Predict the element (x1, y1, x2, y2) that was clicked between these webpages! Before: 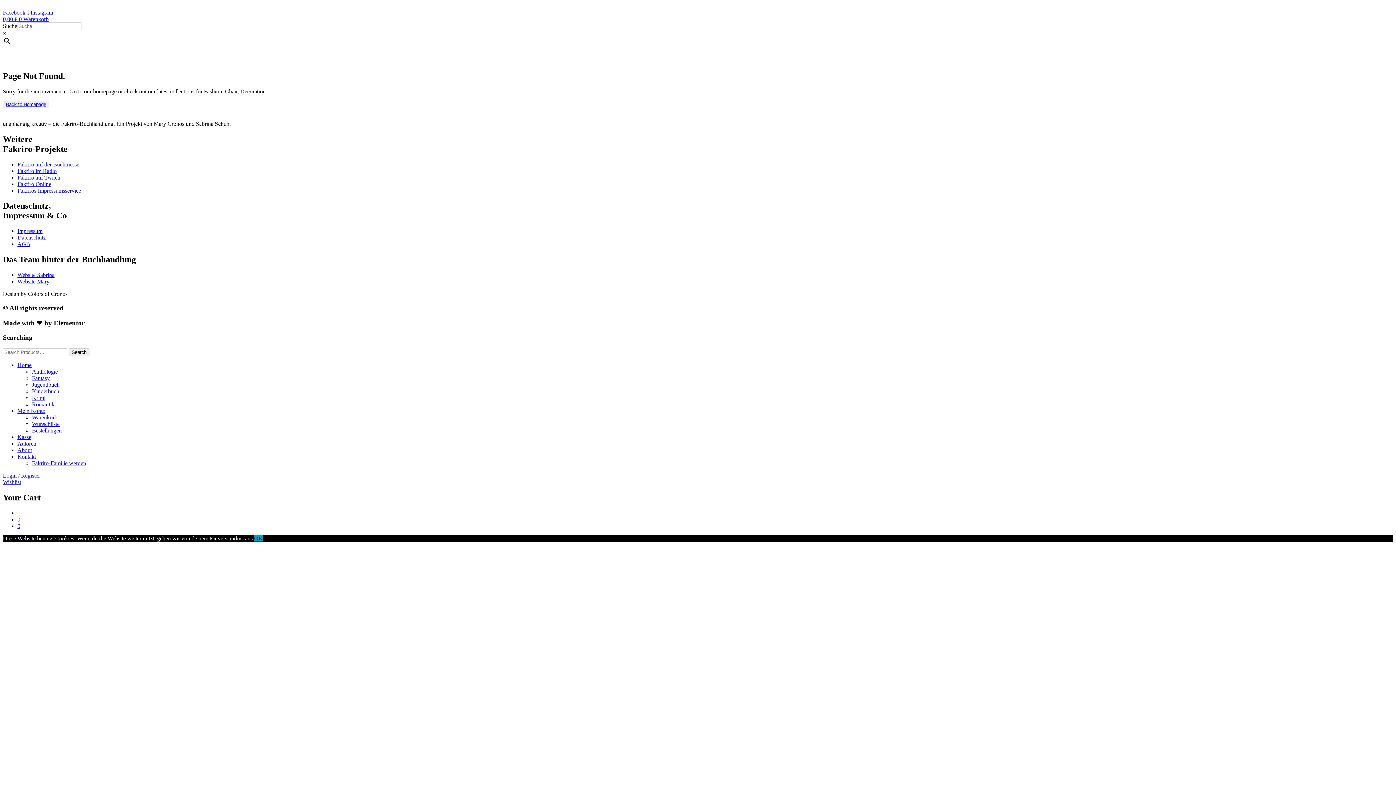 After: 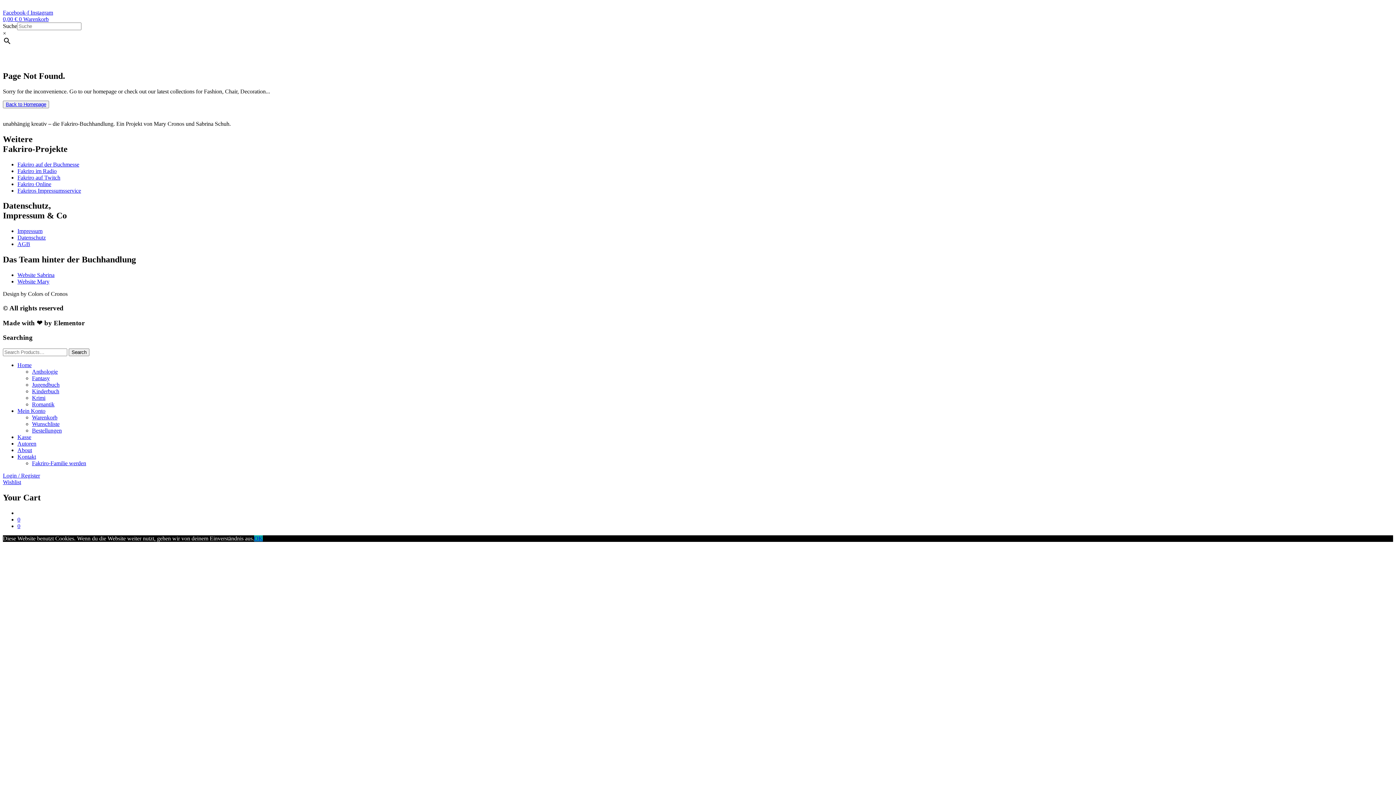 Action: bbox: (17, 523, 20, 529) label: 0